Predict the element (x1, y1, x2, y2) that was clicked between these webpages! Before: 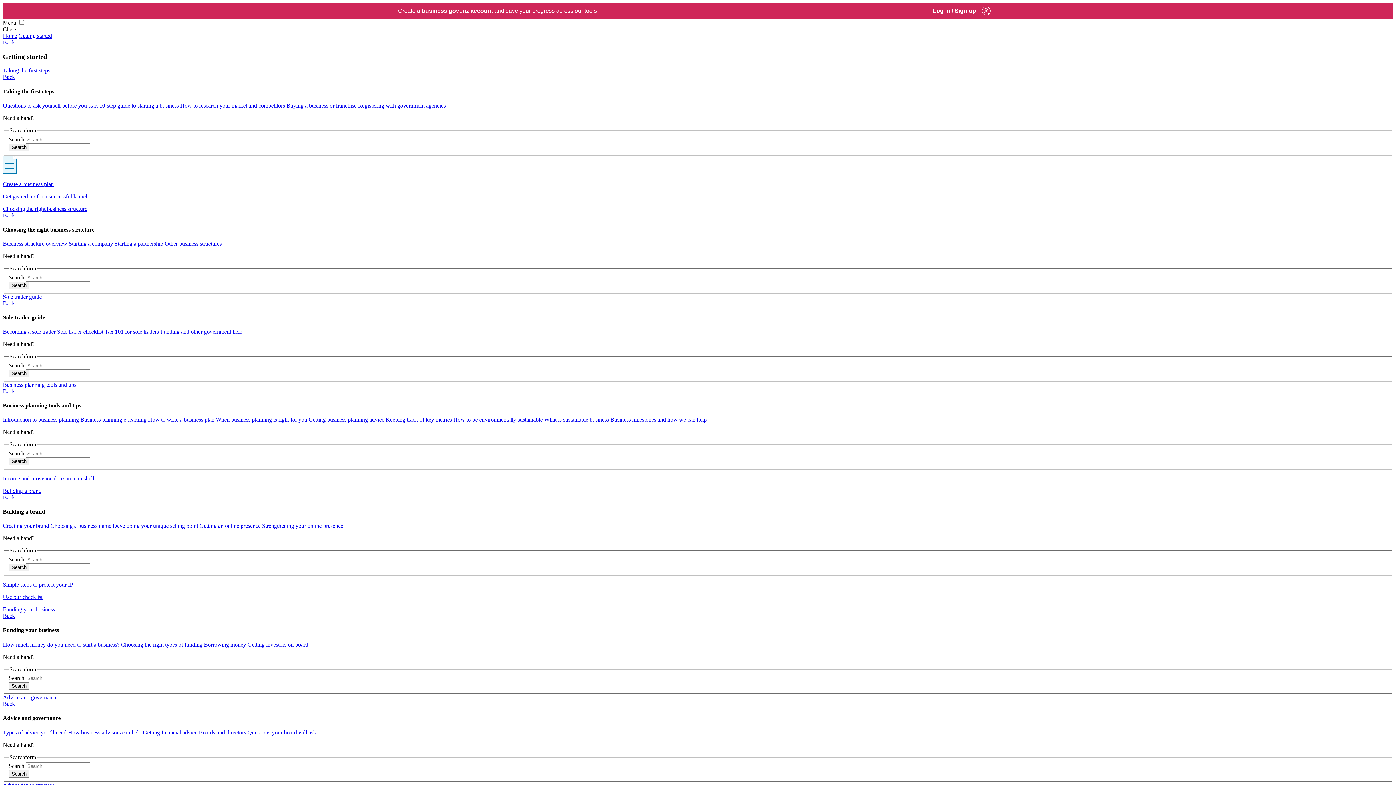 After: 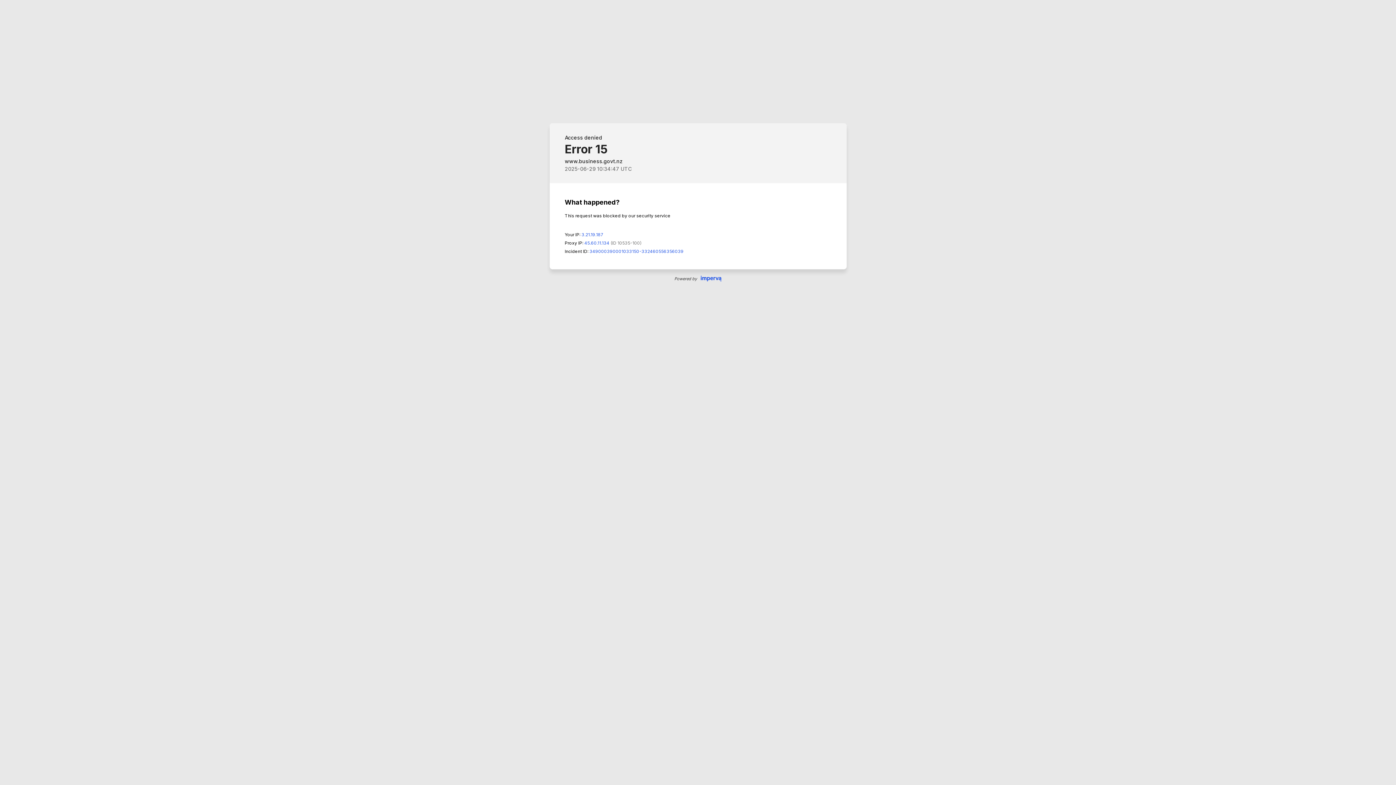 Action: bbox: (160, 328, 242, 334) label: Funding and other government help